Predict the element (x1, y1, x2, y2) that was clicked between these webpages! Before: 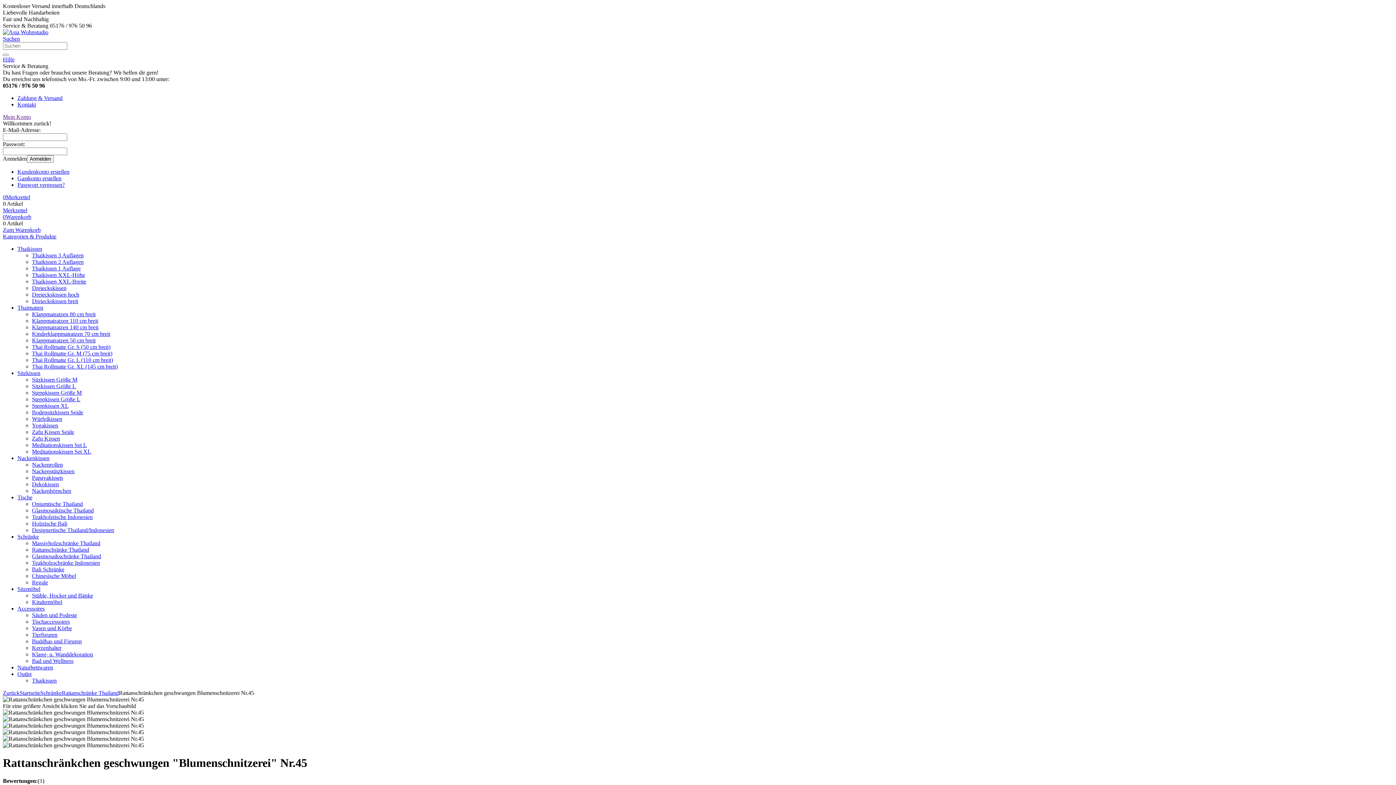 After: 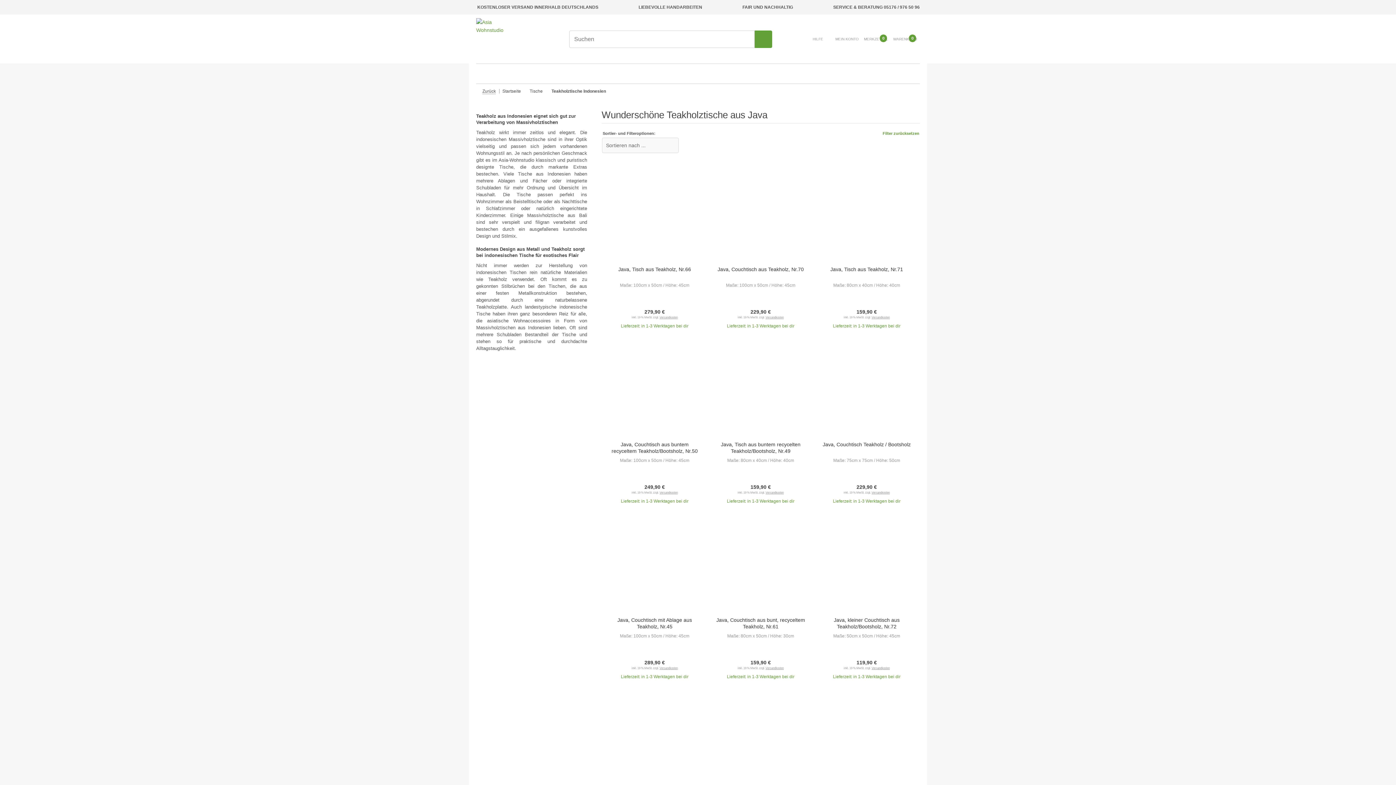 Action: label: Teakholztische Indonesien bbox: (32, 514, 92, 520)